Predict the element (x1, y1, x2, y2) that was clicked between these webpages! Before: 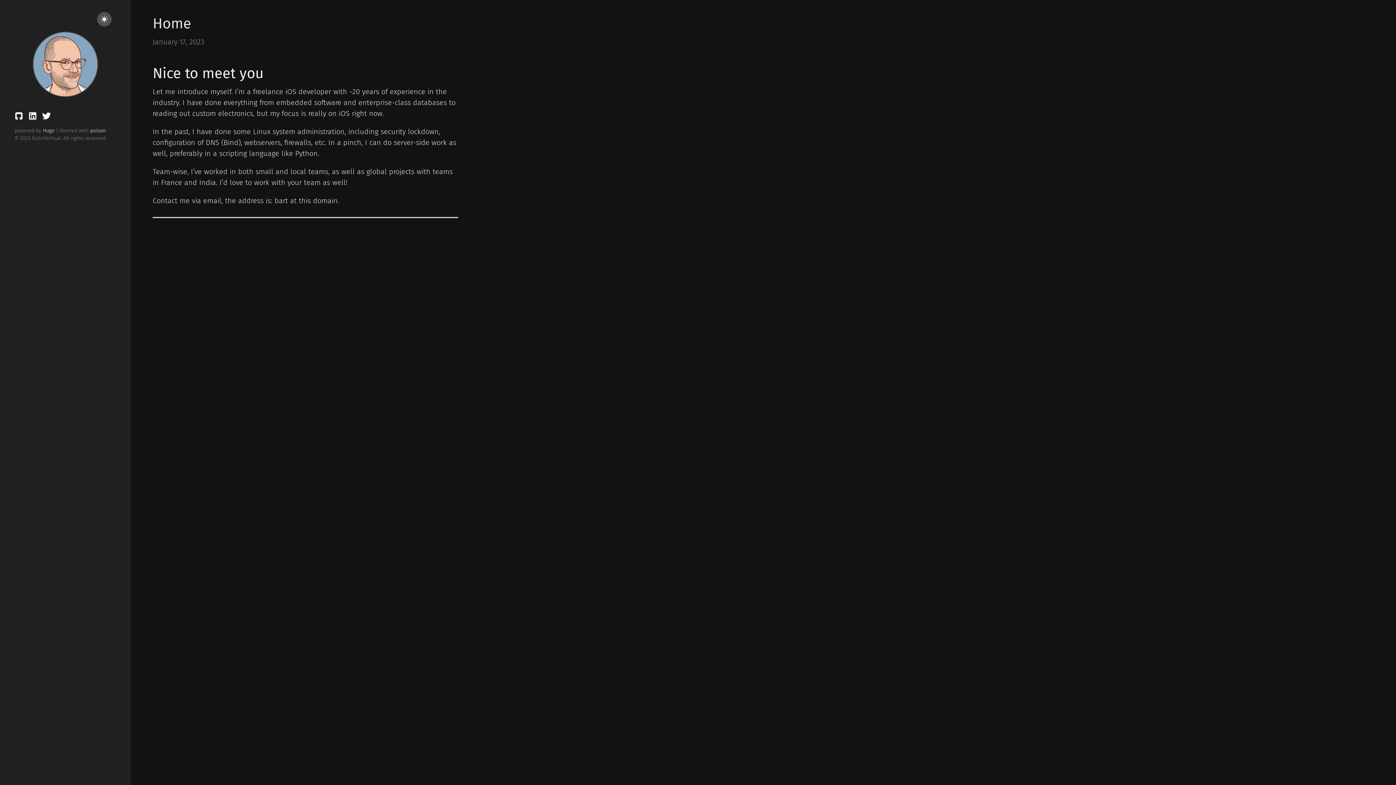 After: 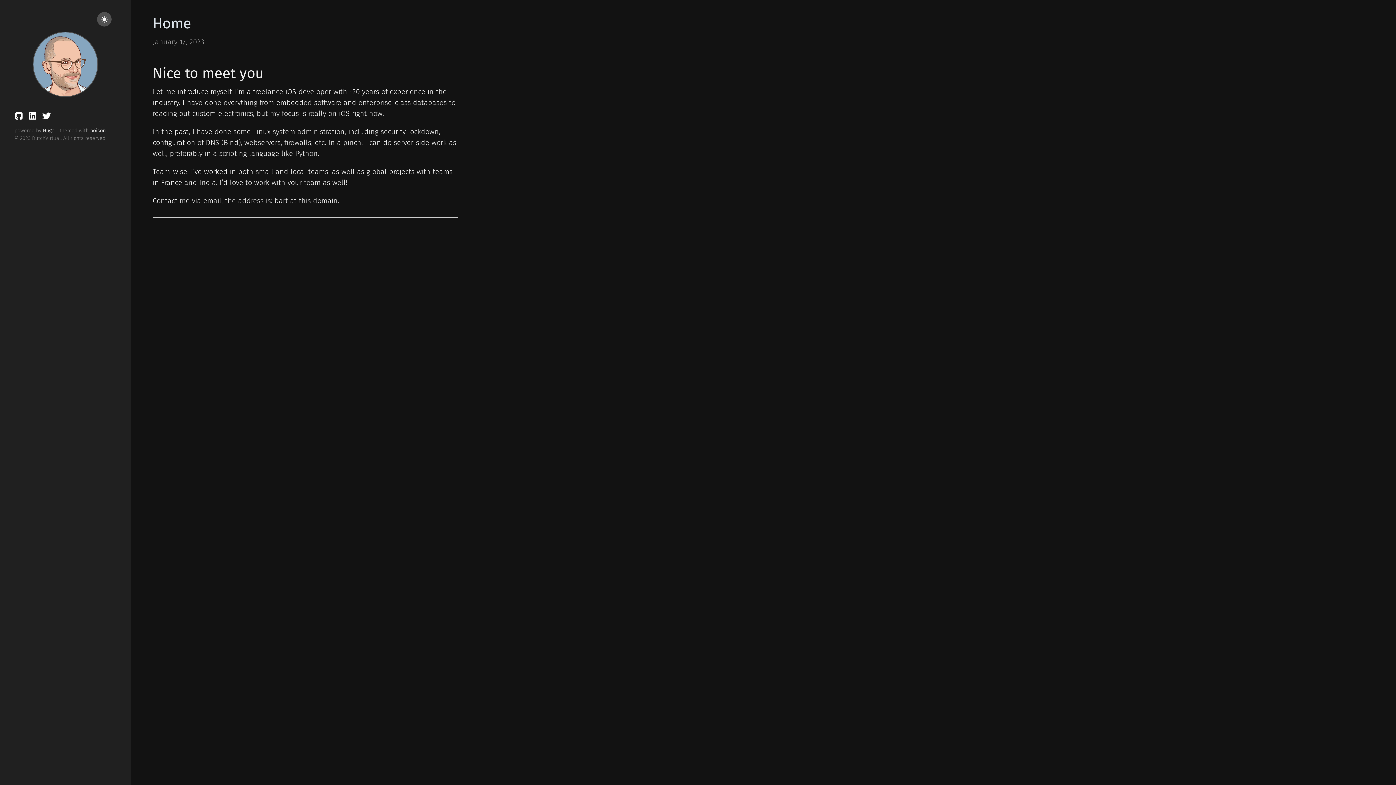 Action: bbox: (14, 31, 116, 96)